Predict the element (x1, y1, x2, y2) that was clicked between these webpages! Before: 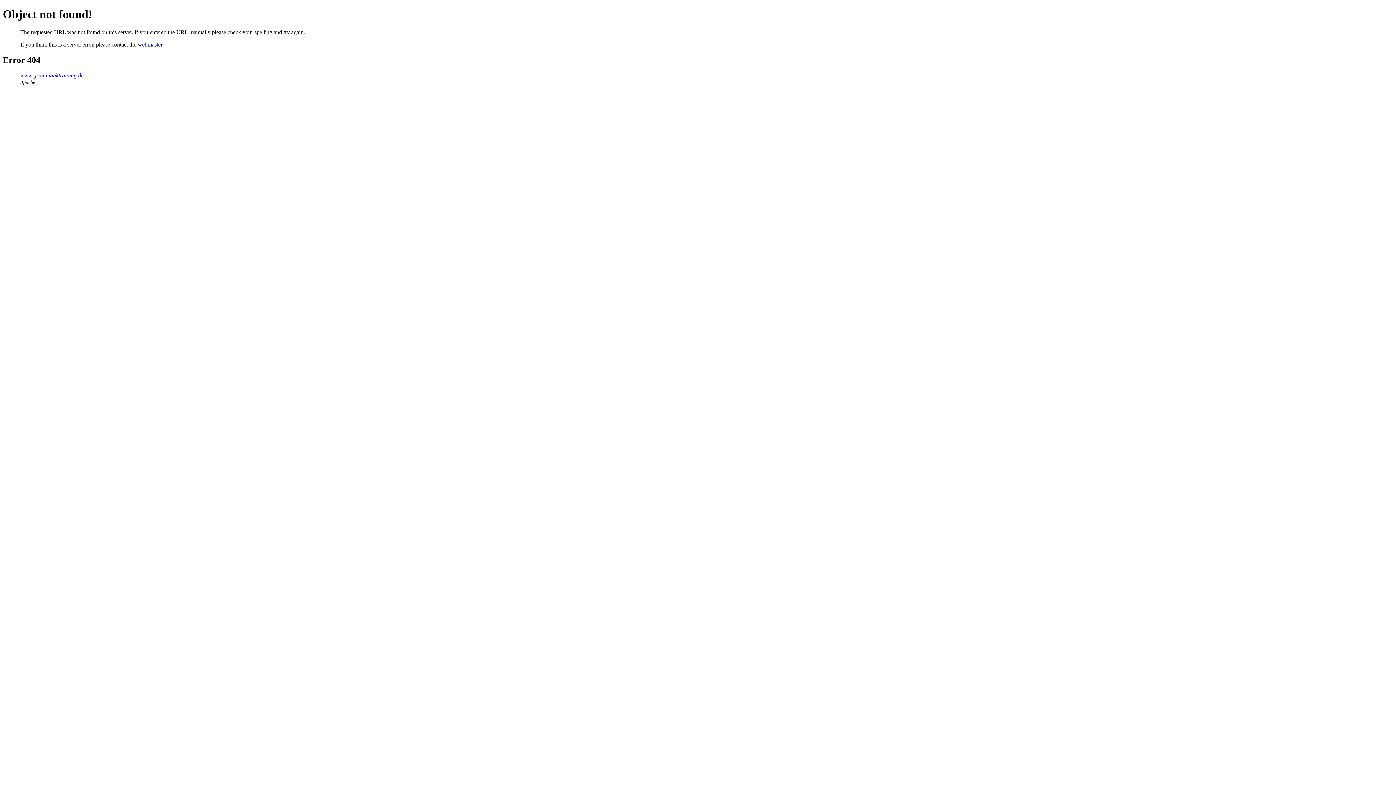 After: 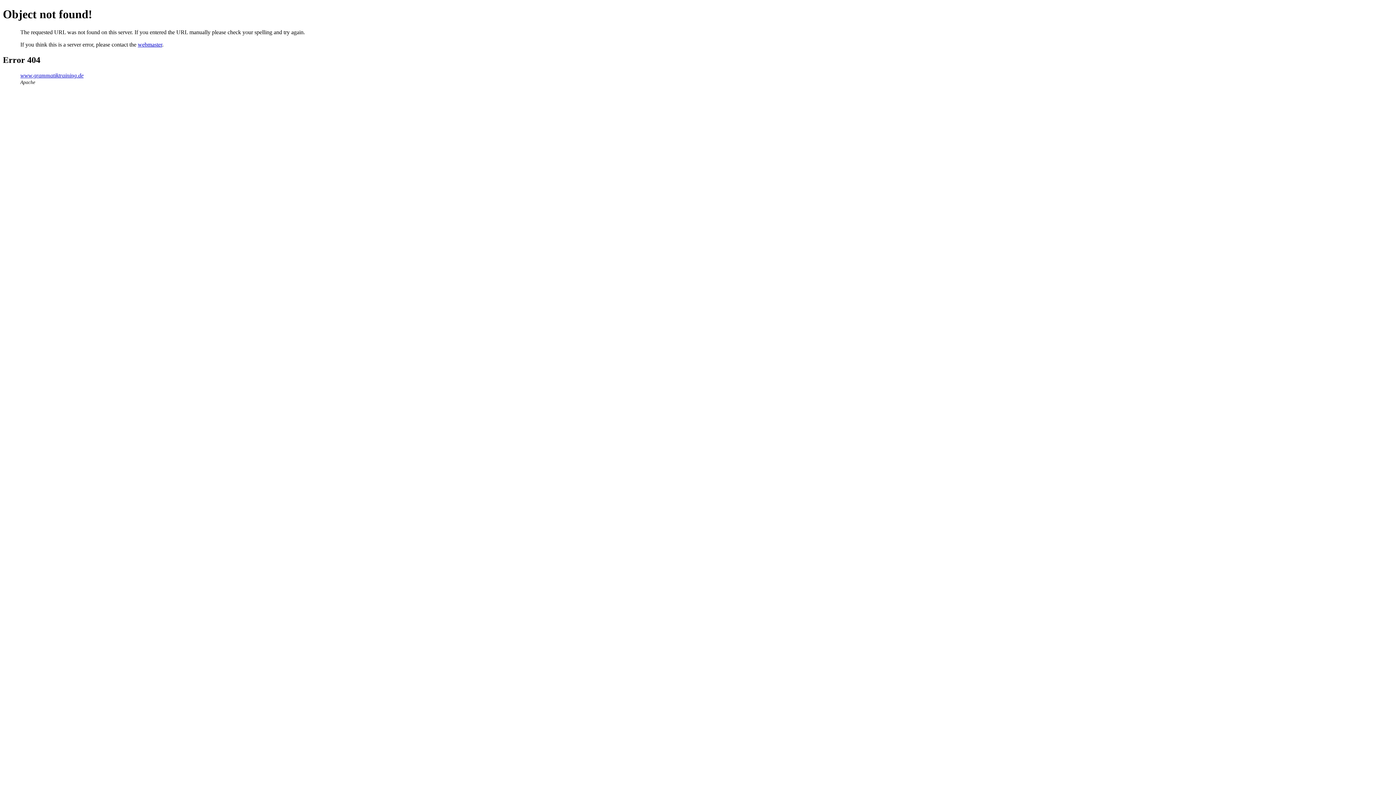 Action: bbox: (137, 41, 162, 47) label: webmaster